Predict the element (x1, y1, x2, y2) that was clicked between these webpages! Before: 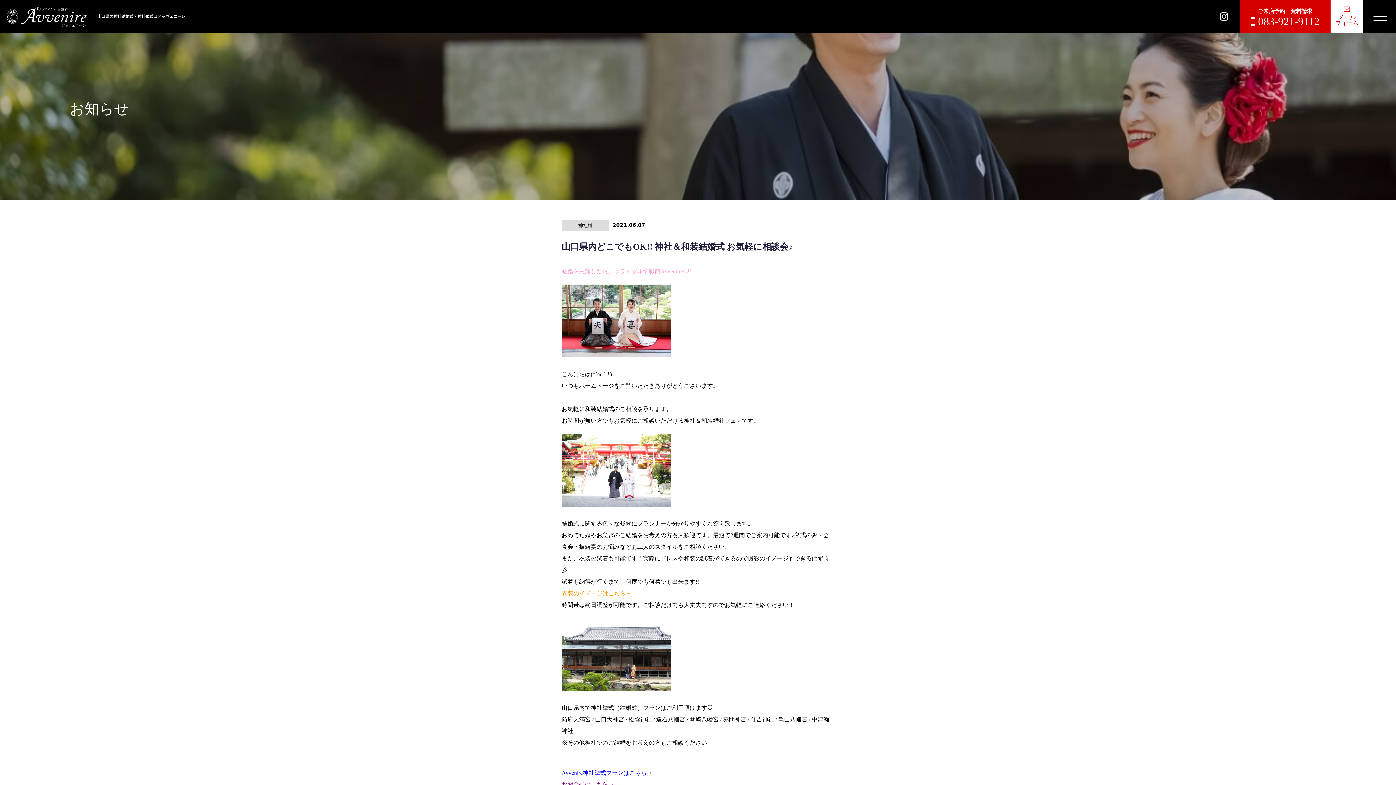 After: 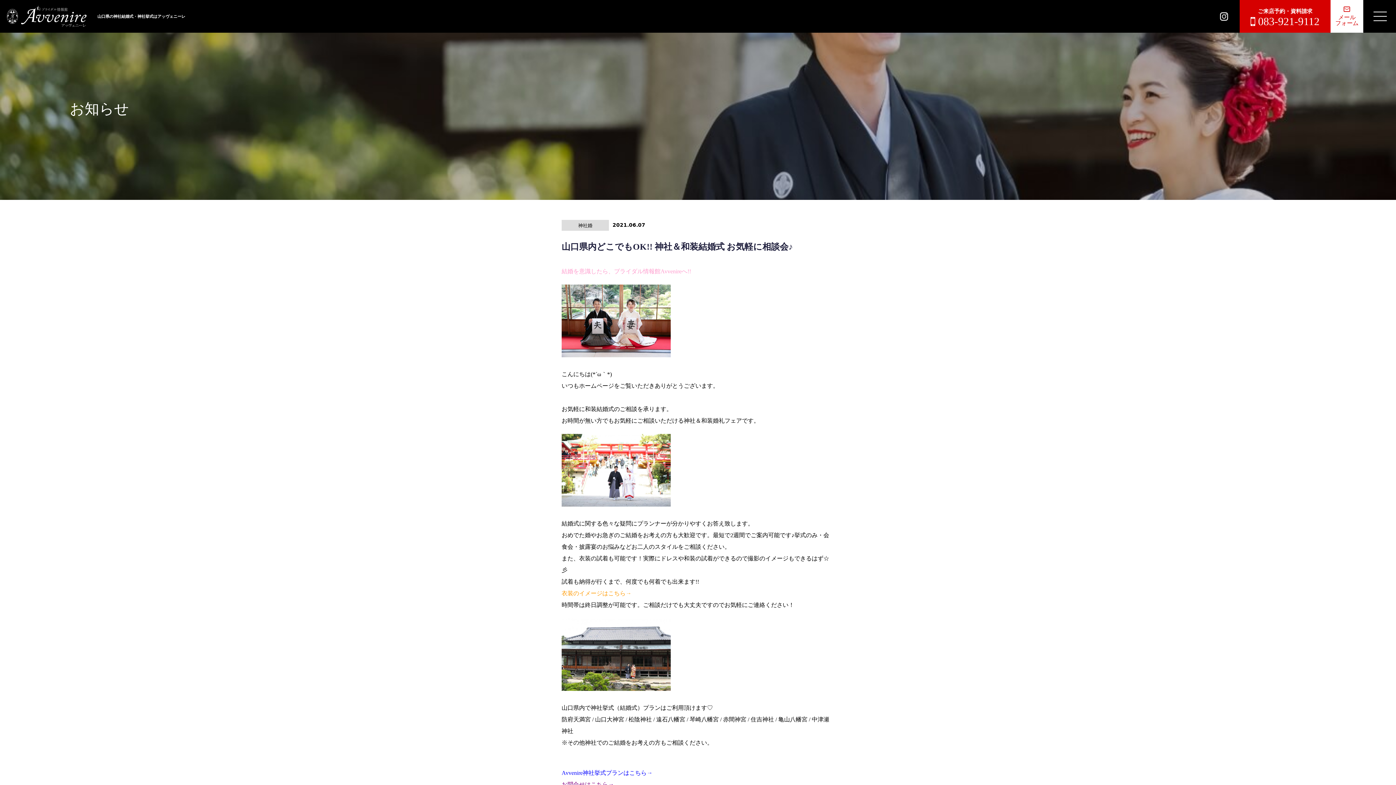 Action: bbox: (1220, 12, 1228, 20)